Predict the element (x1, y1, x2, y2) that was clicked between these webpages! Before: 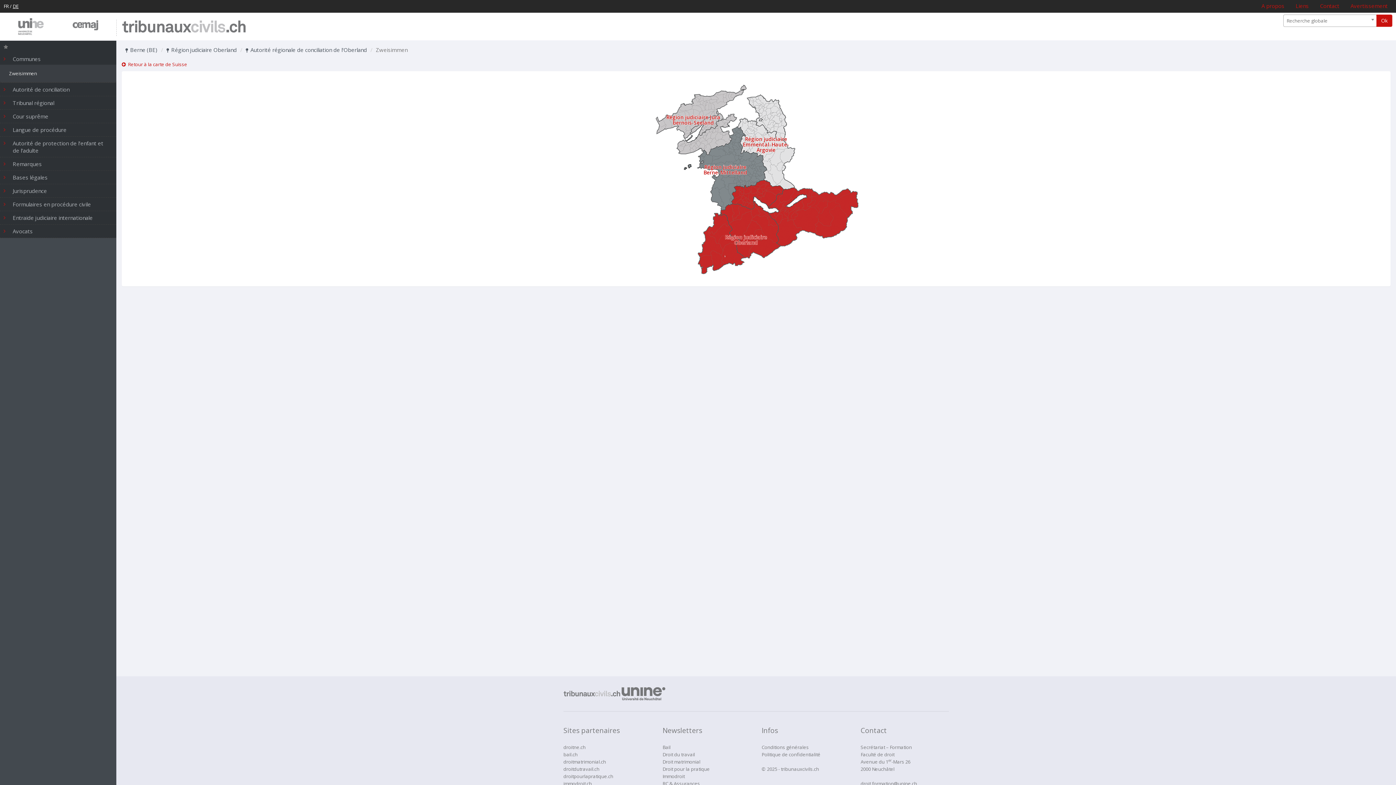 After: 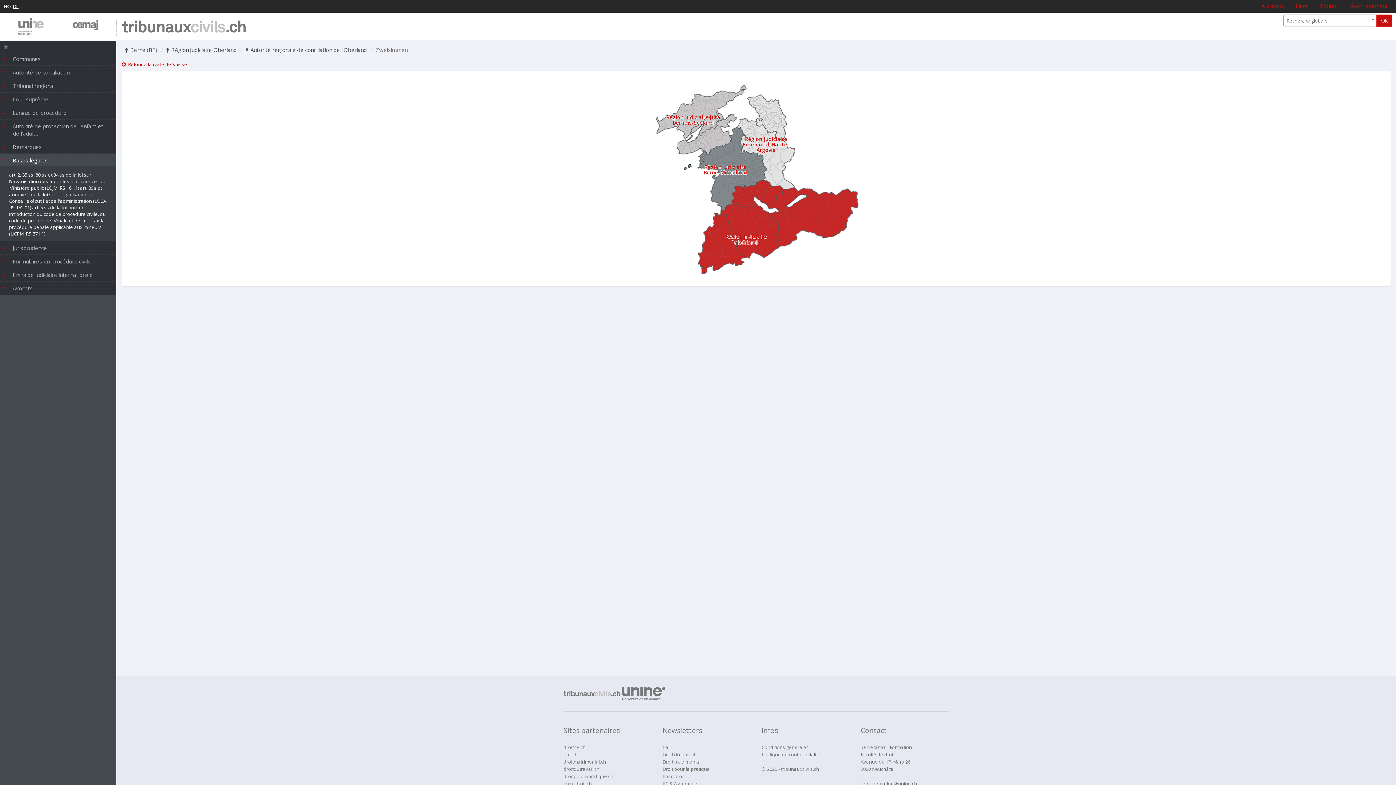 Action: bbox: (0, 170, 116, 184) label: Bases légales